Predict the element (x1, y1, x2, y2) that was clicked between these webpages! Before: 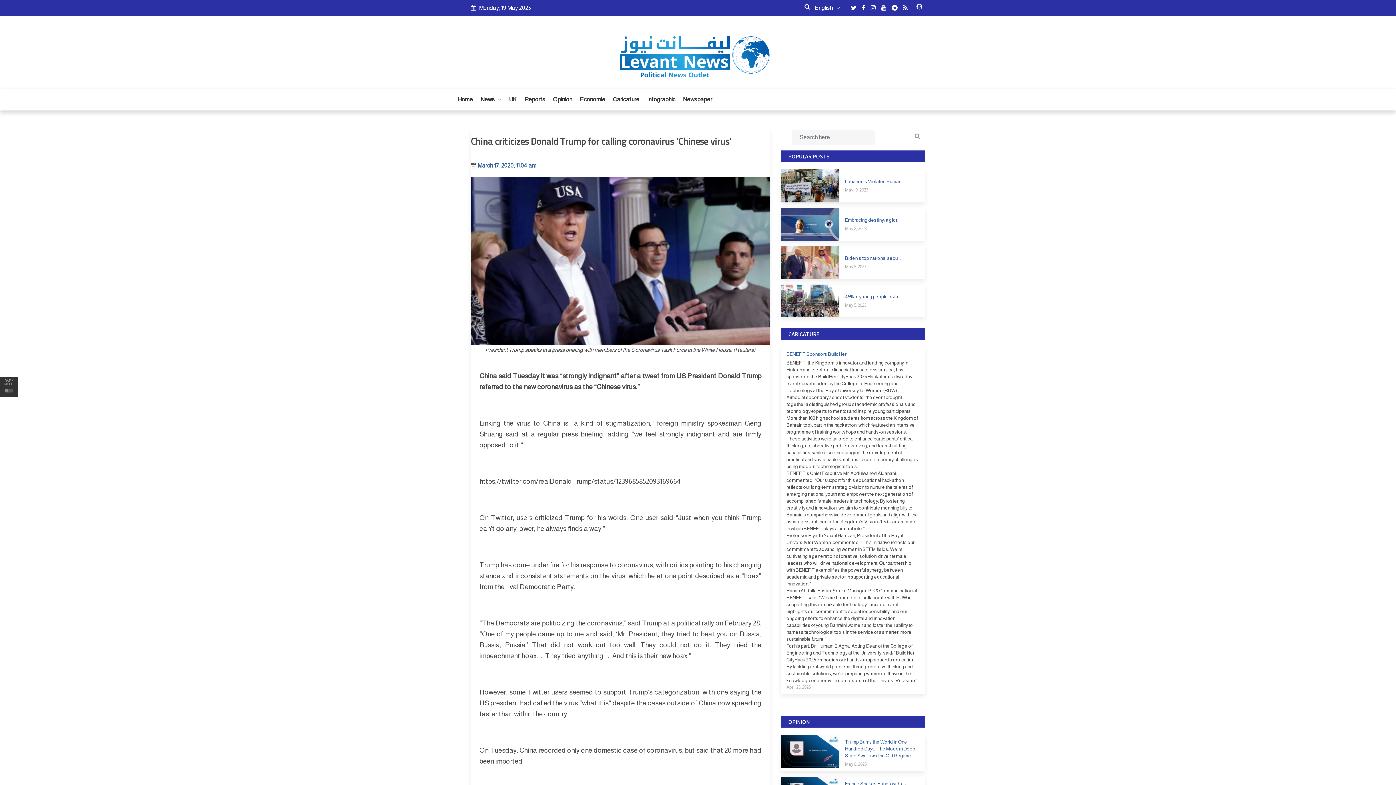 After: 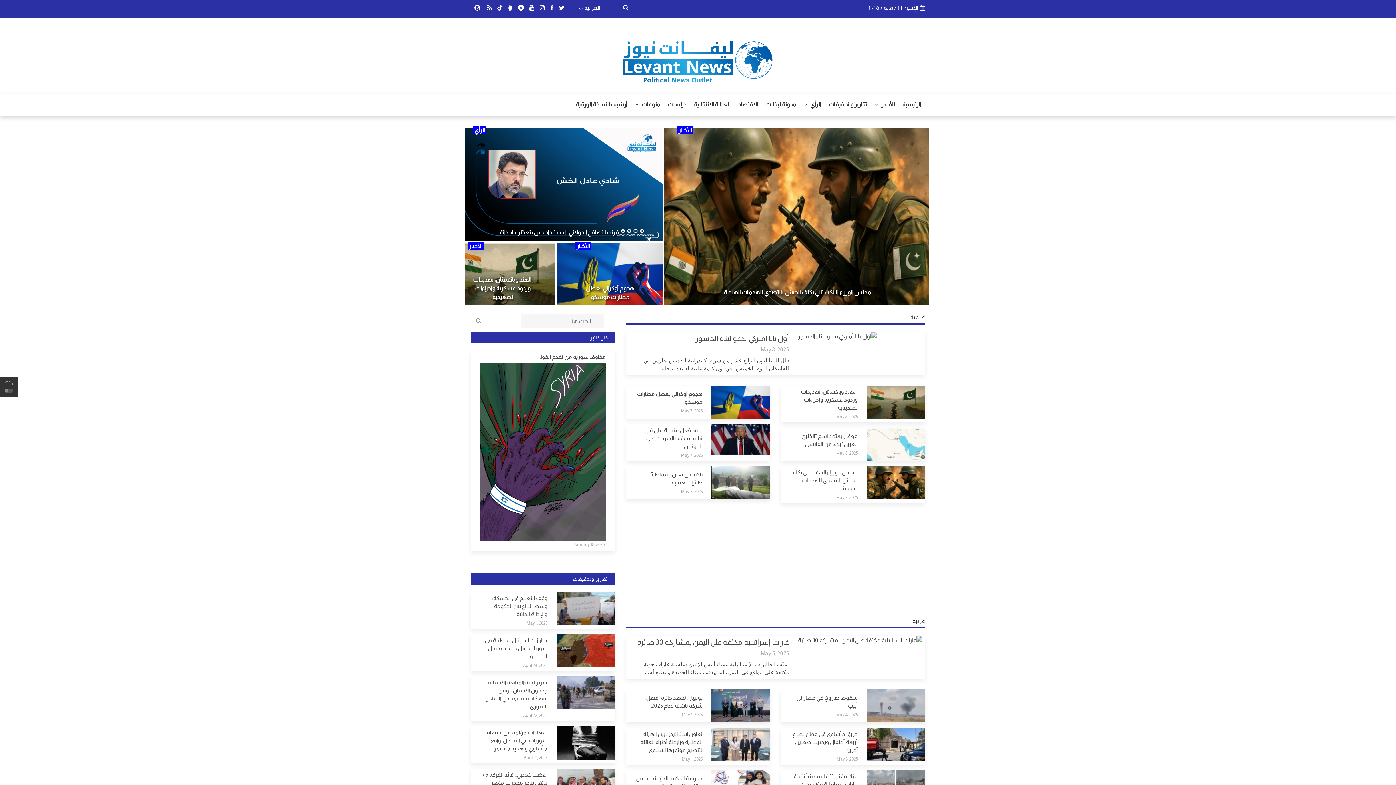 Action: bbox: (525, 757, 544, 765) label: levant